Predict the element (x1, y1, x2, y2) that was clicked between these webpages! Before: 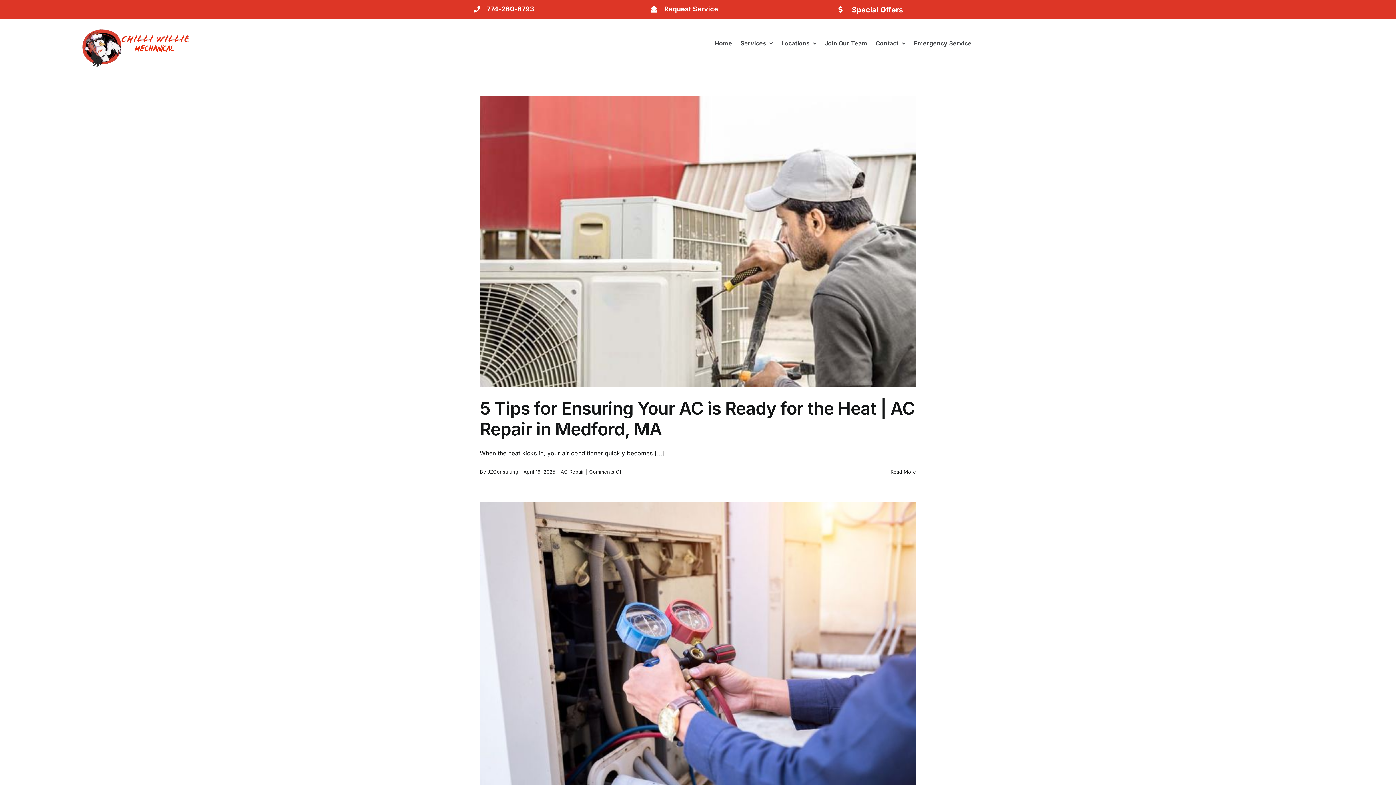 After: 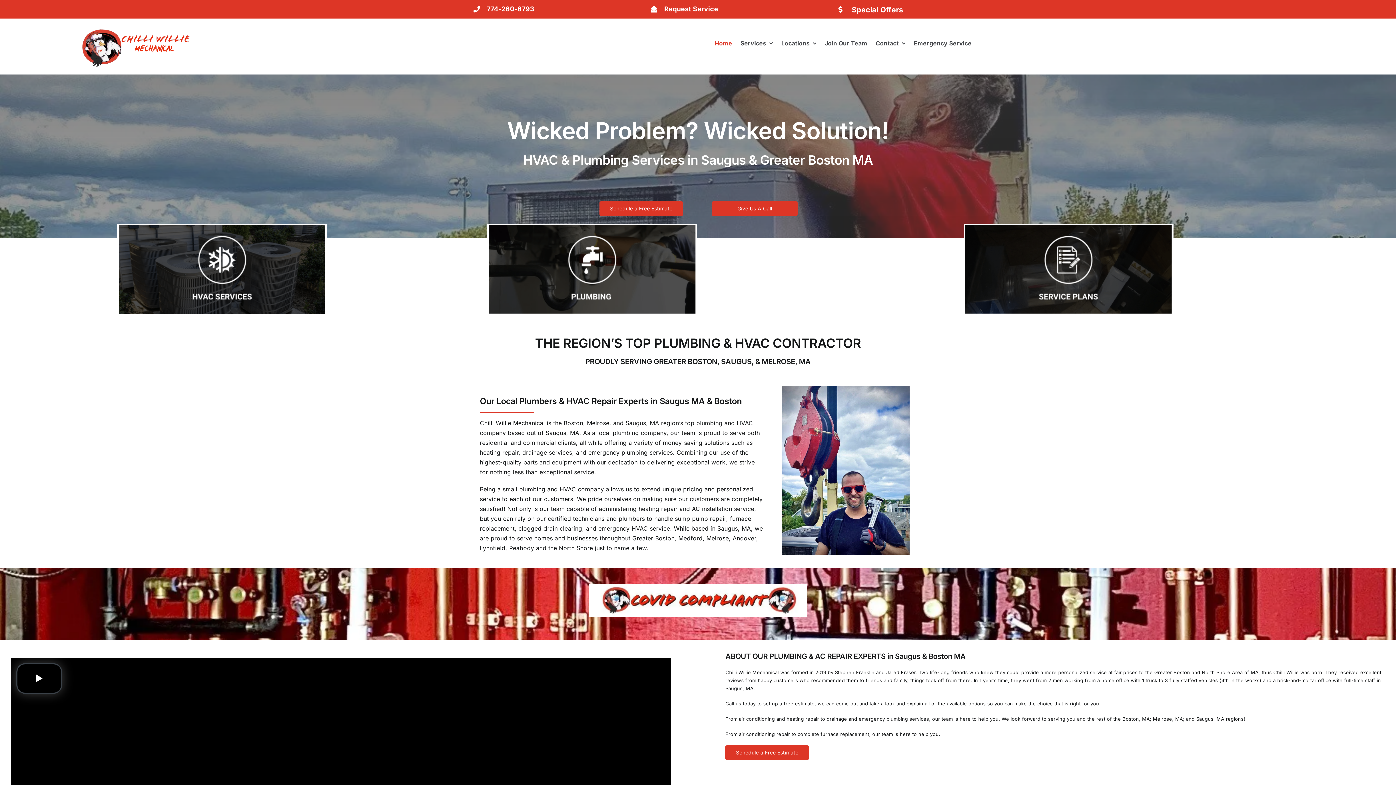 Action: label: Special Offers bbox: (851, 5, 903, 14)